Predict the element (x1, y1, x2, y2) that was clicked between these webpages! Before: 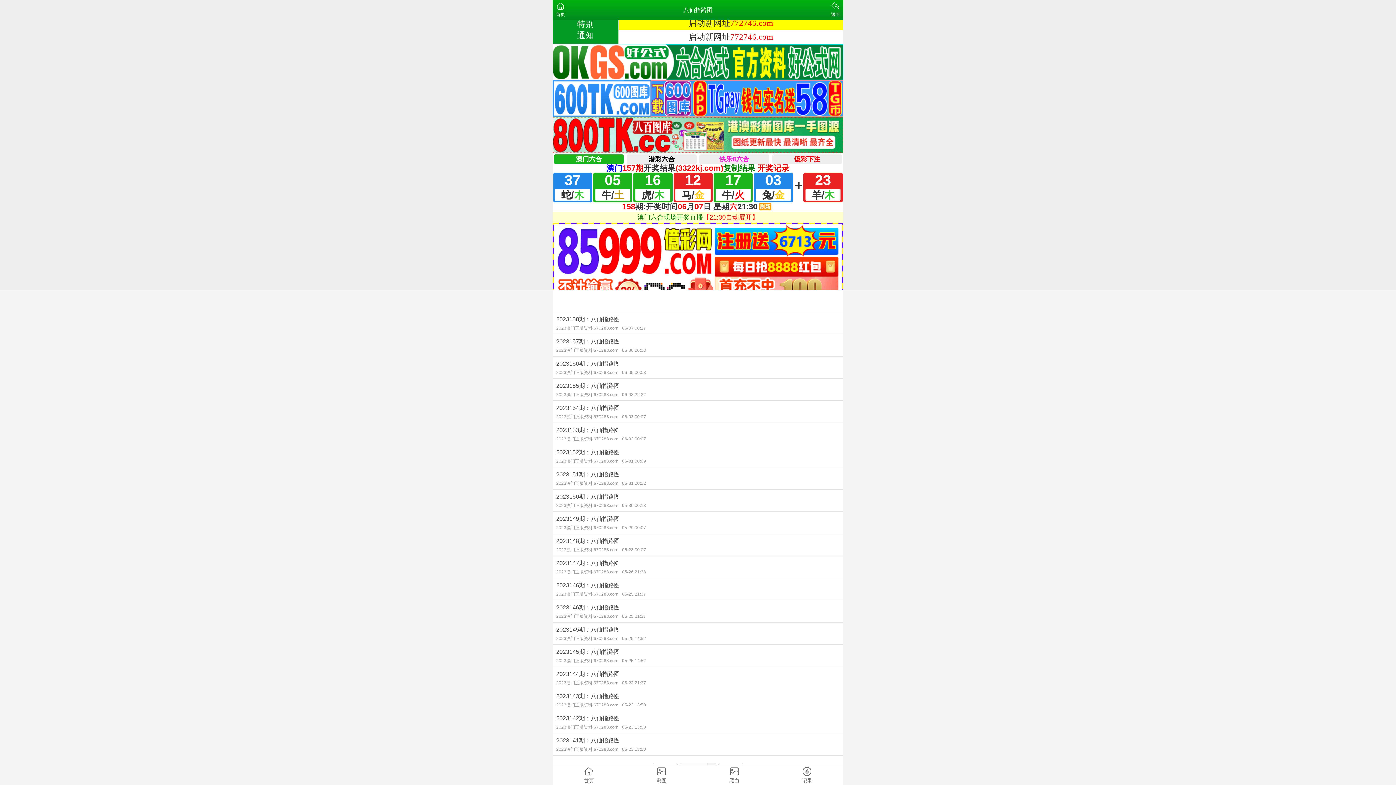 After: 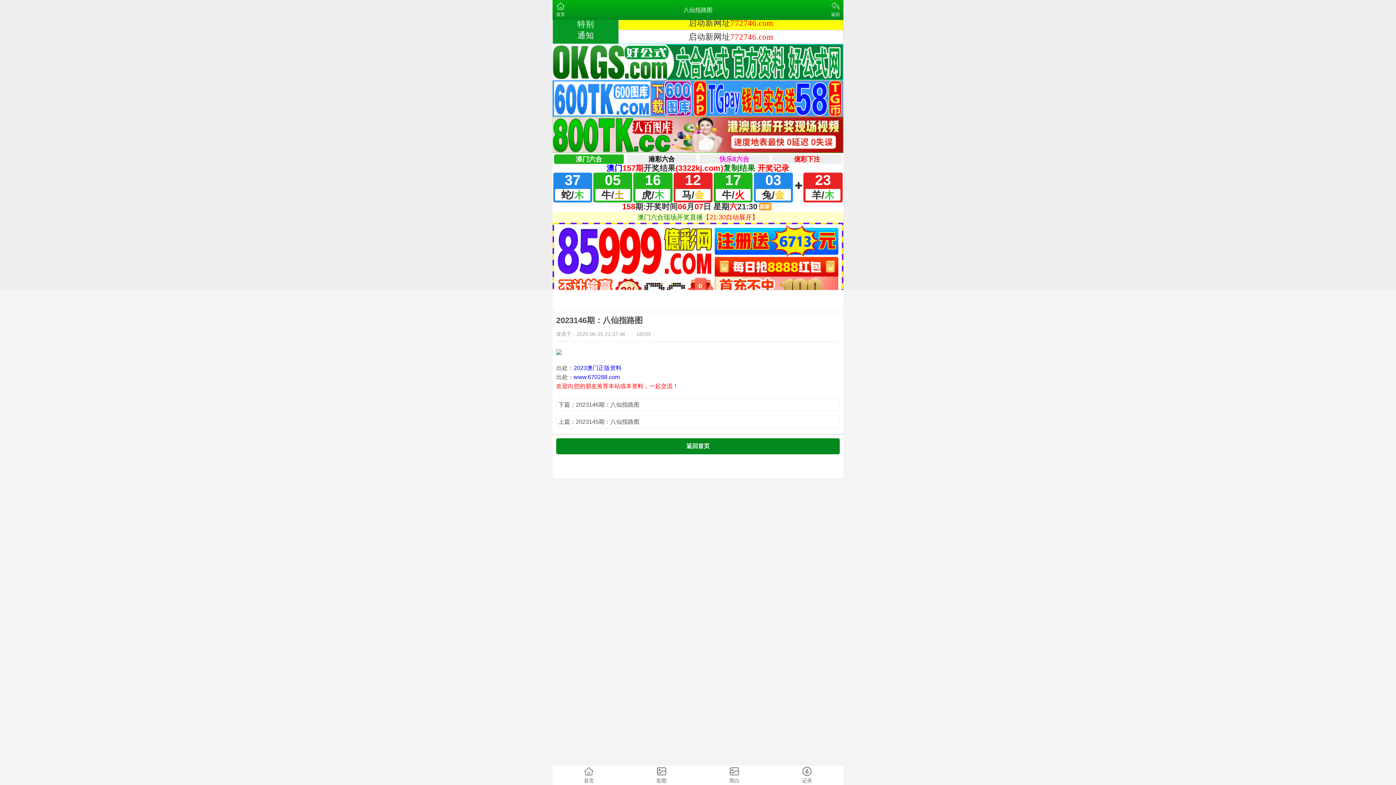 Action: label: 2023146期：八仙指路图
2023澳门正版资料 670288.com05-25 21:37 bbox: (552, 600, 843, 622)